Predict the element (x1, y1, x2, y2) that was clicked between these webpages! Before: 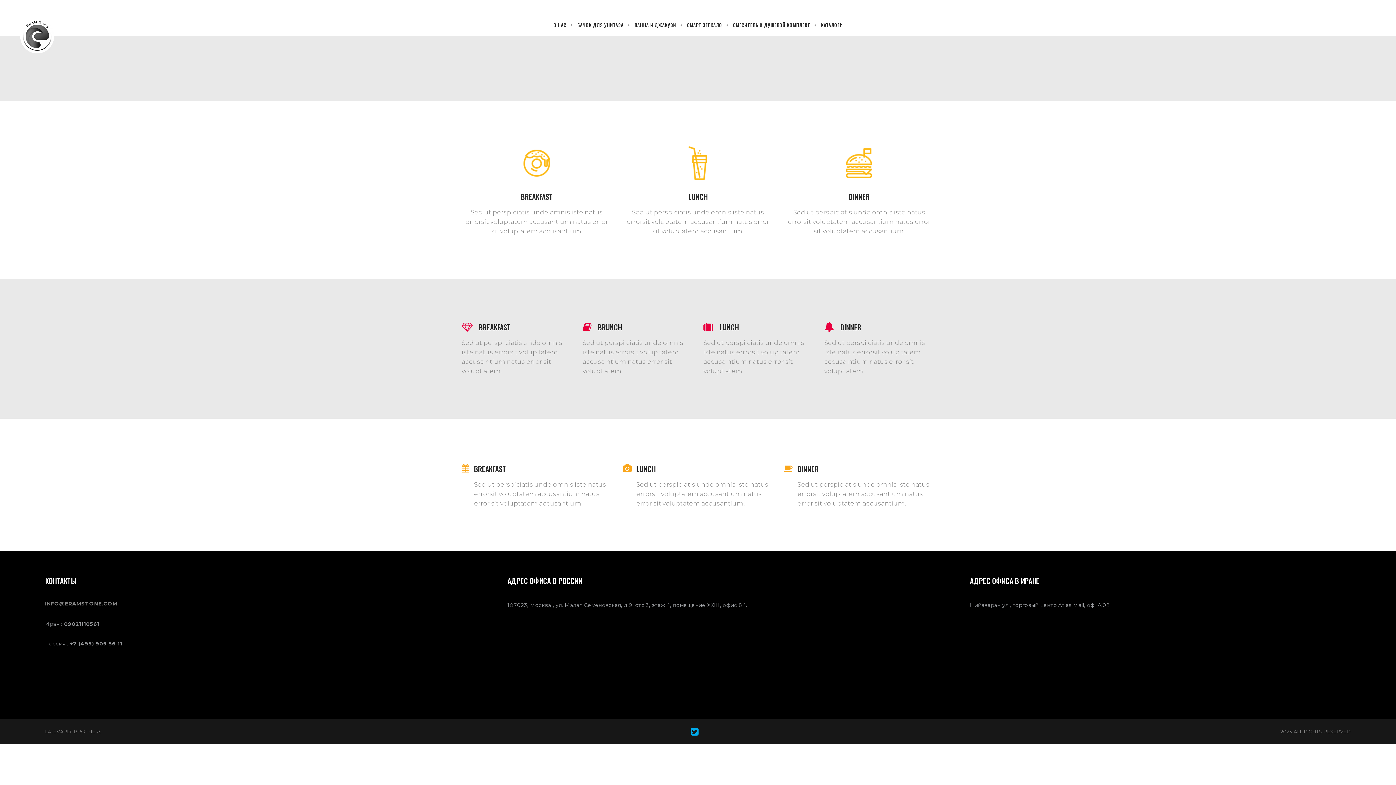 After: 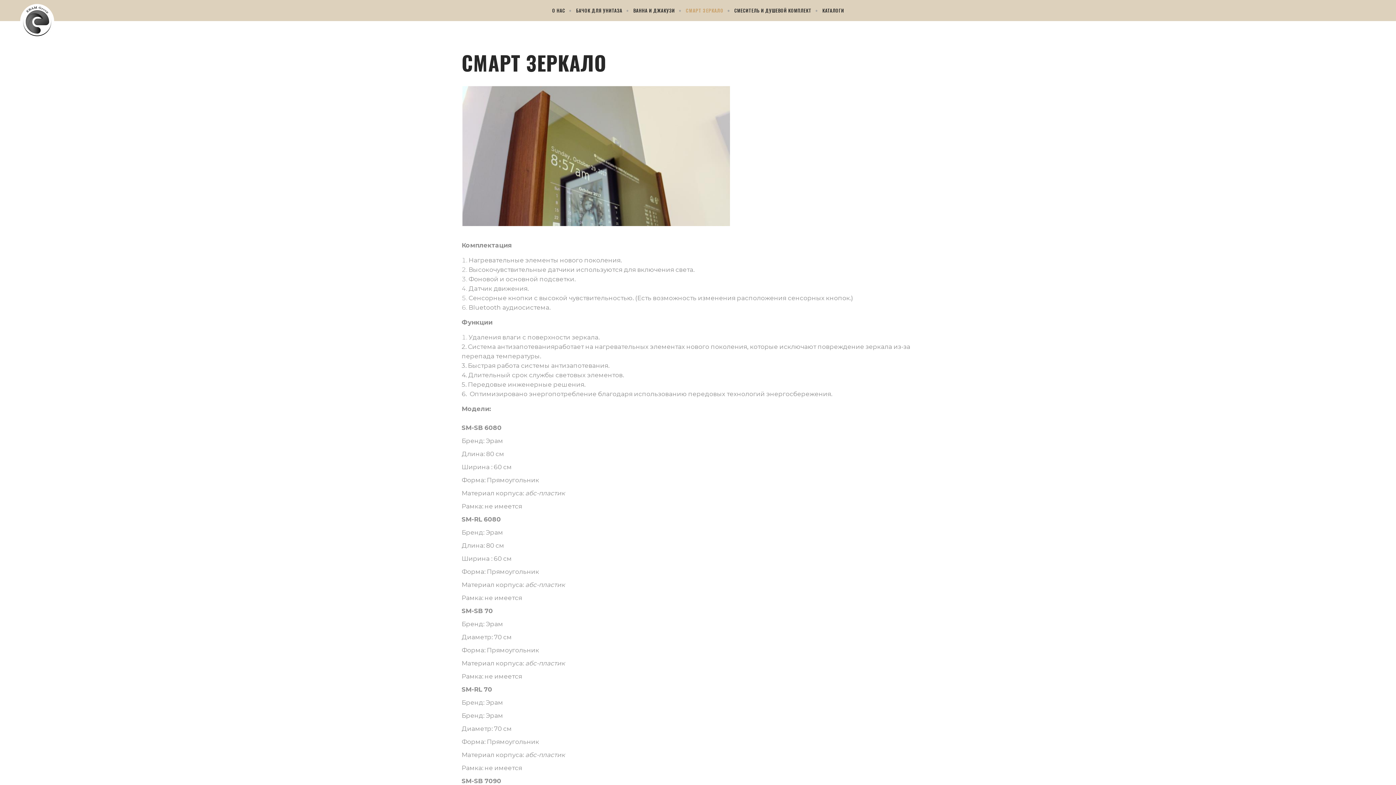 Action: label: СМАРТ ЗЕРКАЛО bbox: (681, 14, 727, 35)